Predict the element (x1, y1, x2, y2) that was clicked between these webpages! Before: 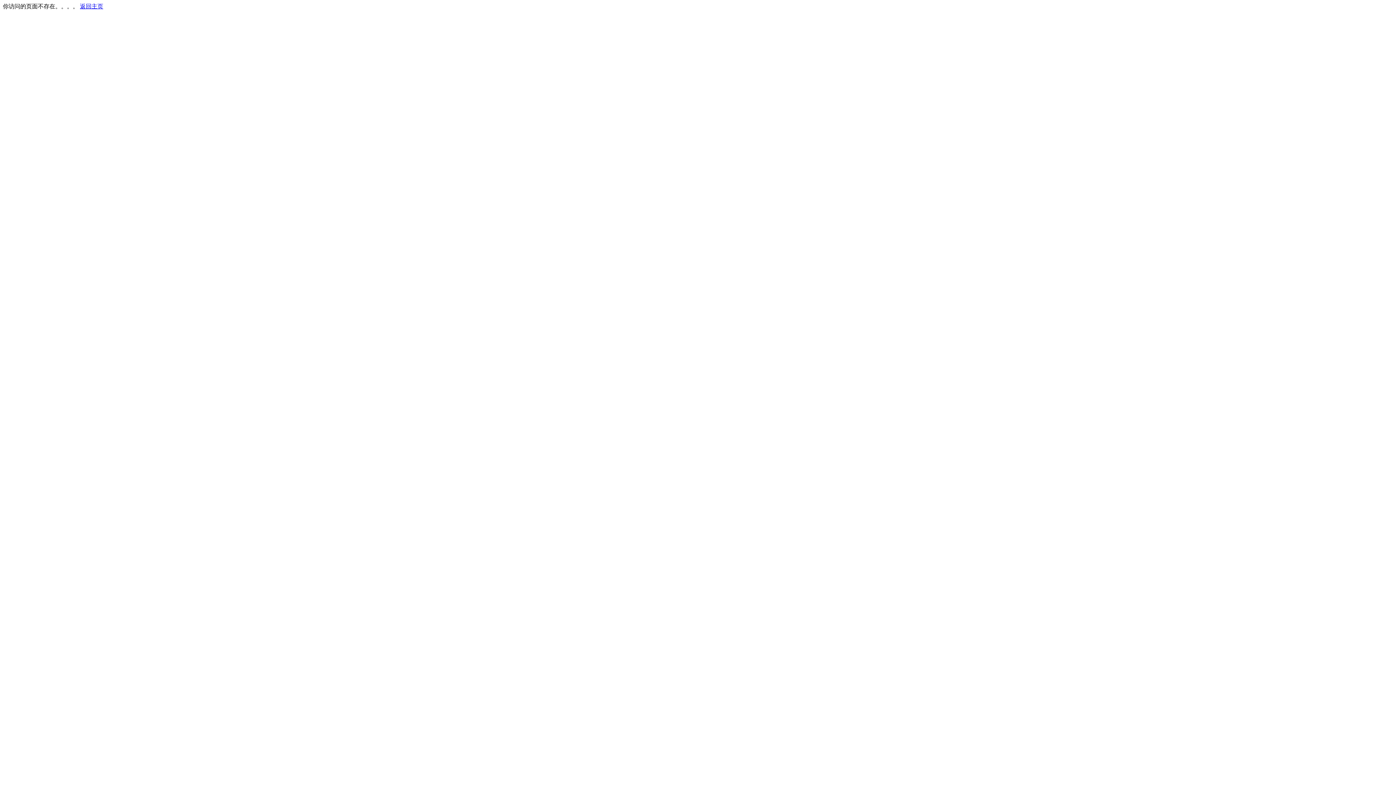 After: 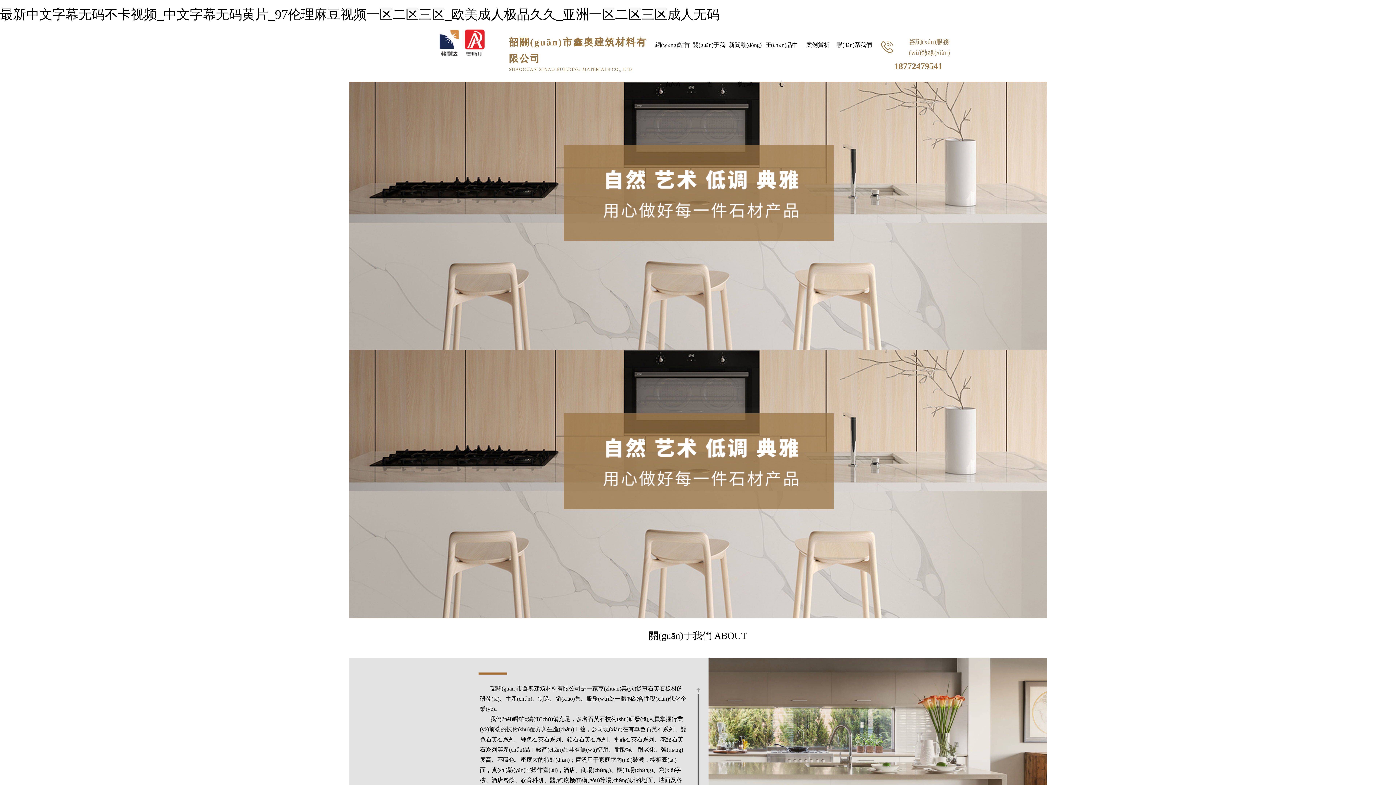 Action: label: 返回主页 bbox: (80, 3, 103, 9)